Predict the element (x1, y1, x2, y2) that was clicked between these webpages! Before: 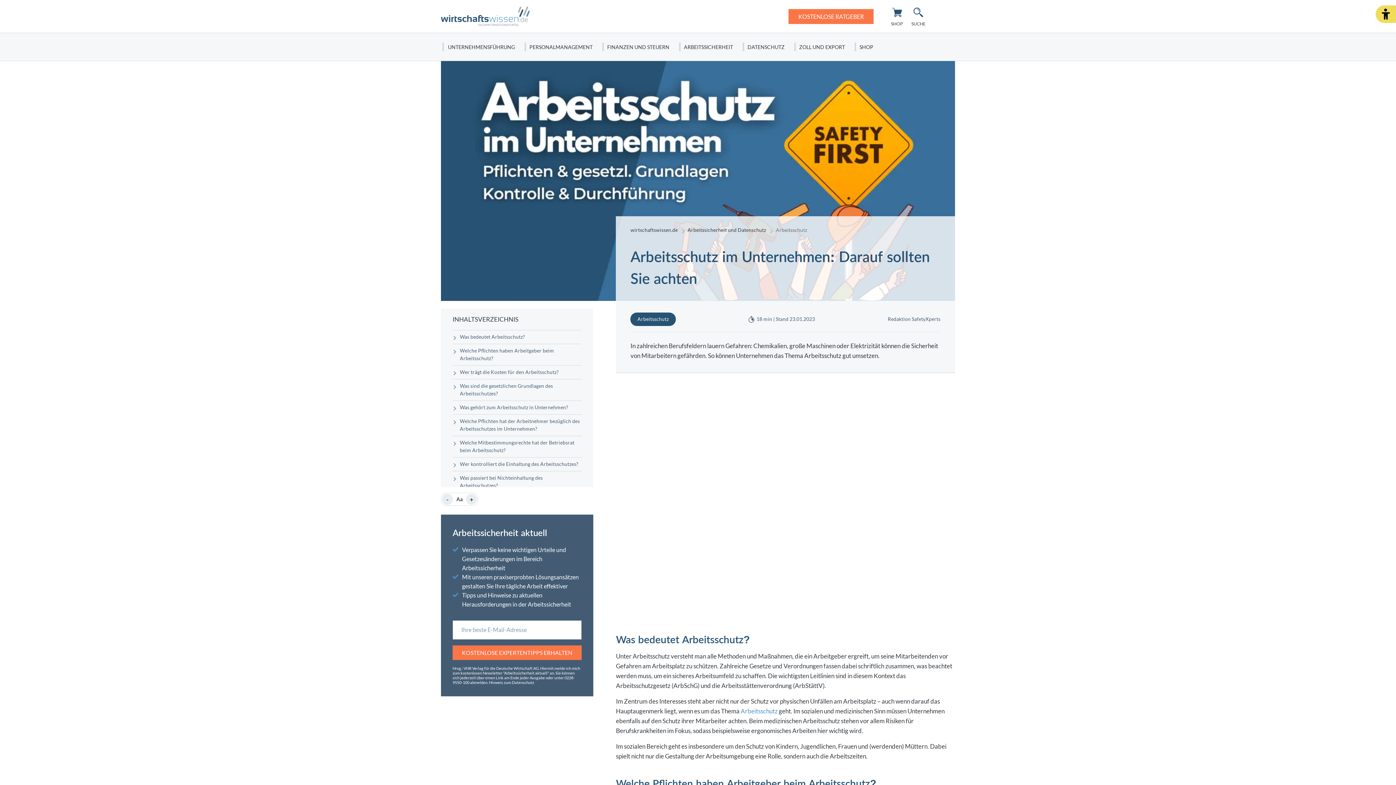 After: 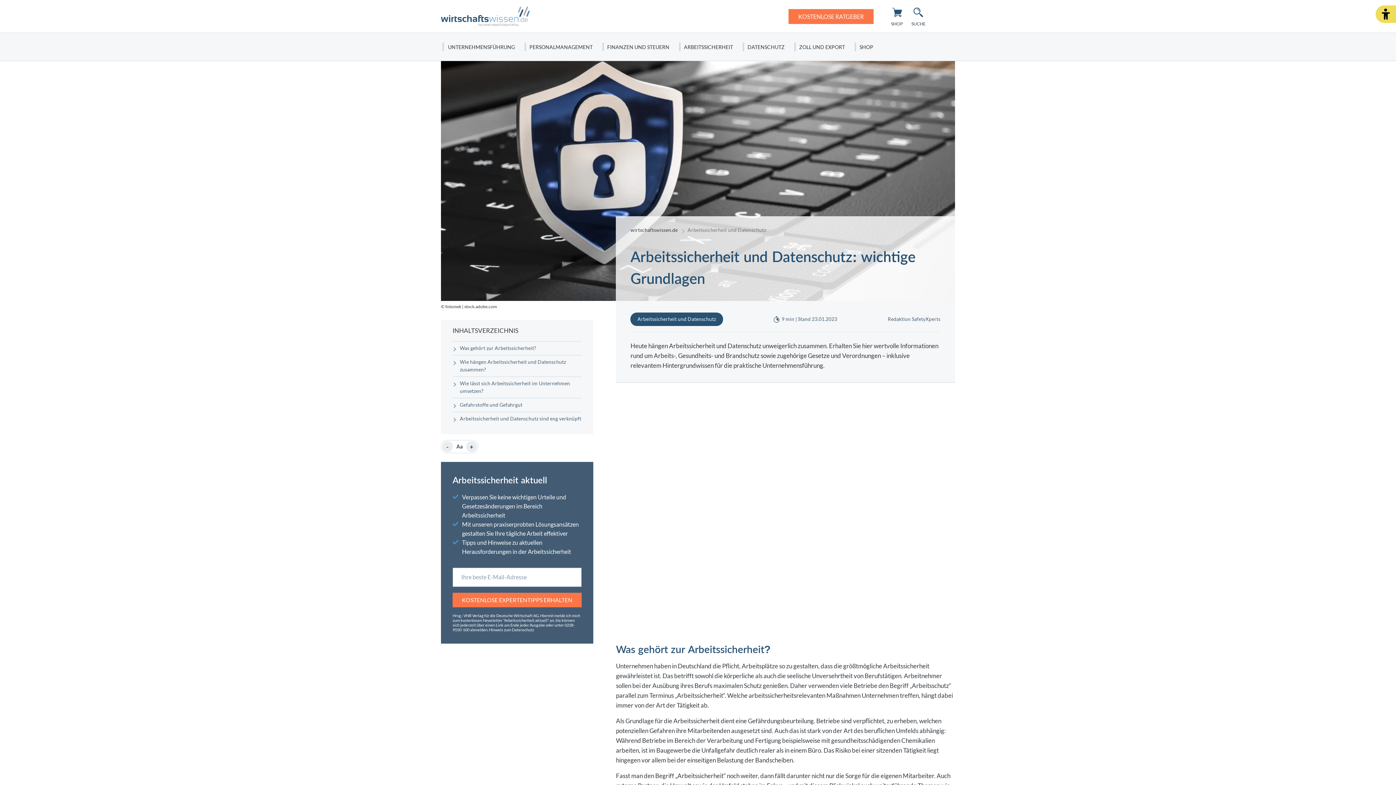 Action: label: Arbeitssicherheit und Datenschutz bbox: (687, 227, 766, 233)